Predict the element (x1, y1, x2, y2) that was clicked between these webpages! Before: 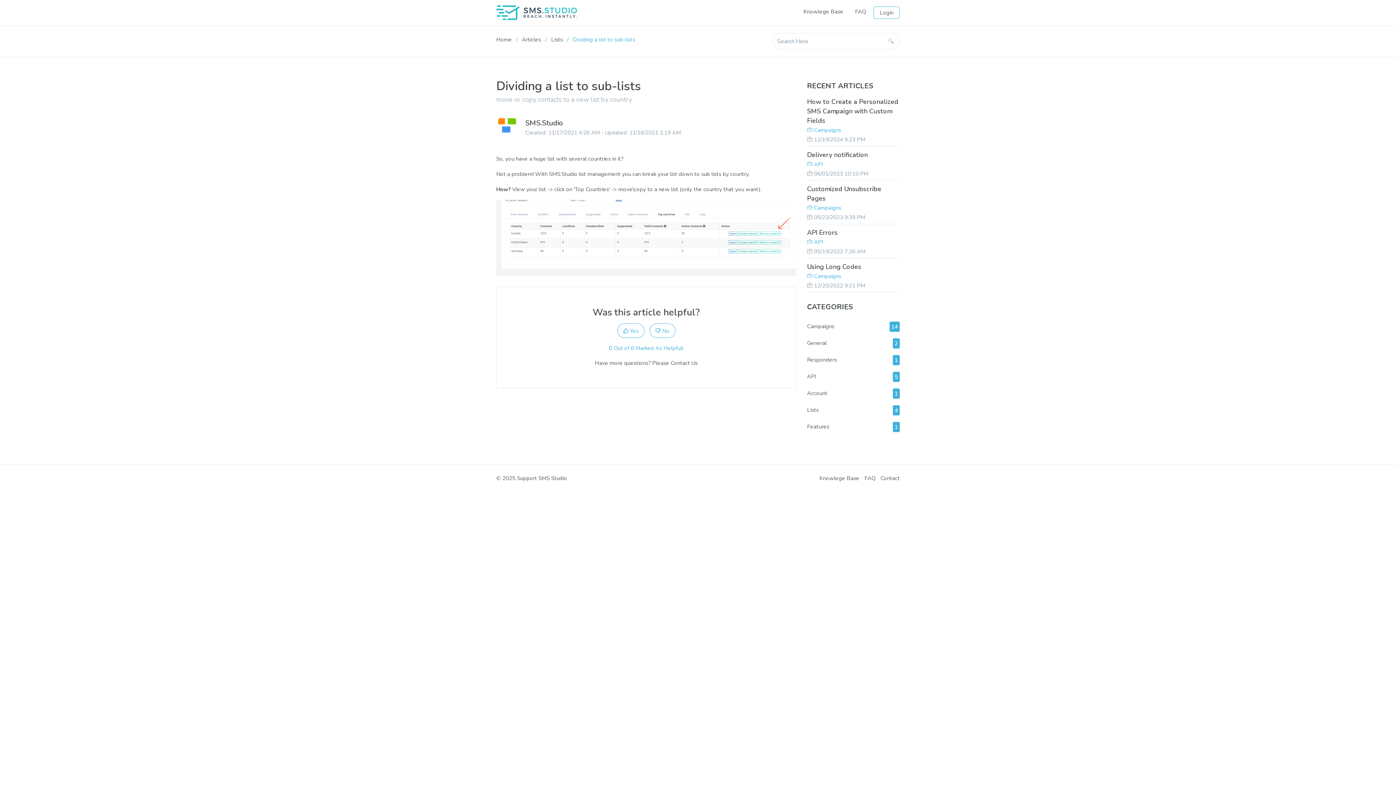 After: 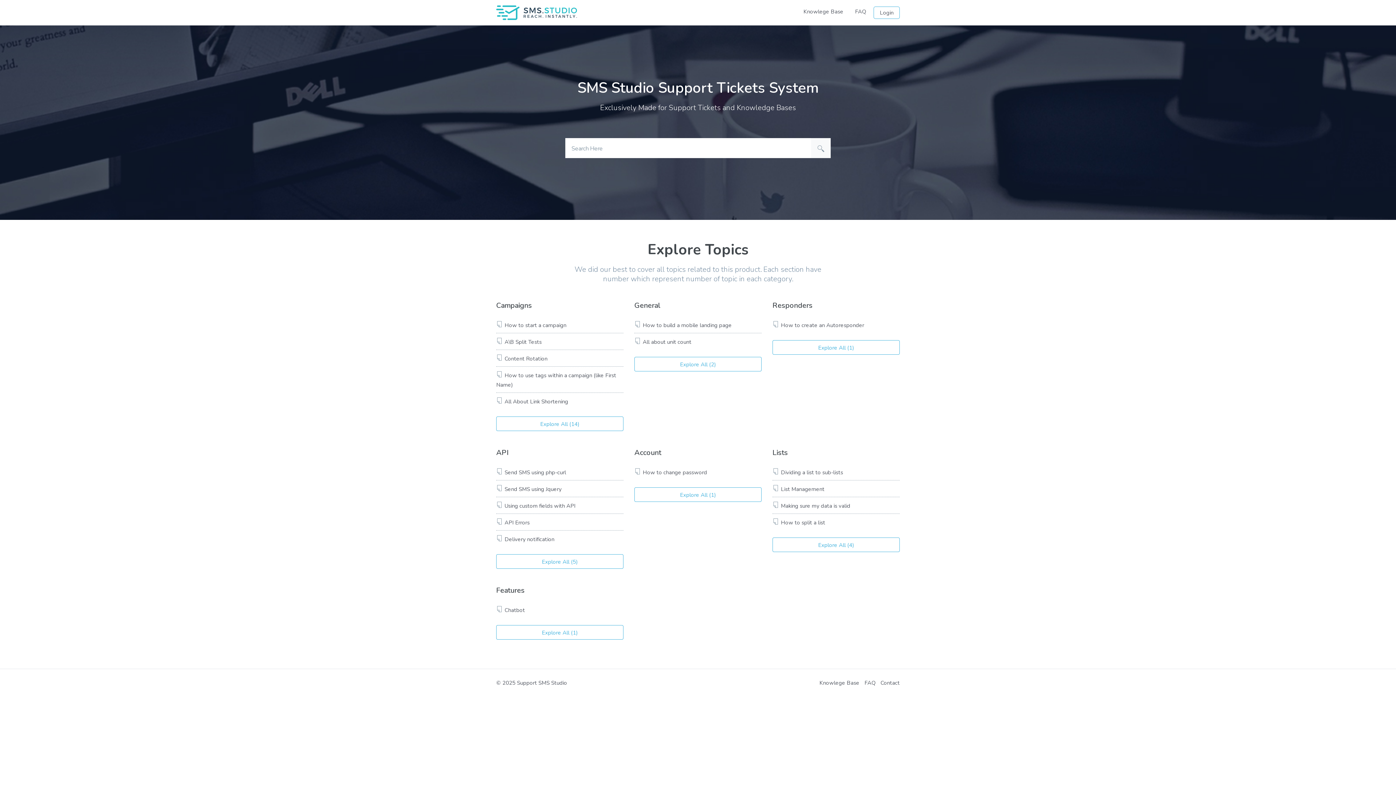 Action: bbox: (496, 3, 577, 21)